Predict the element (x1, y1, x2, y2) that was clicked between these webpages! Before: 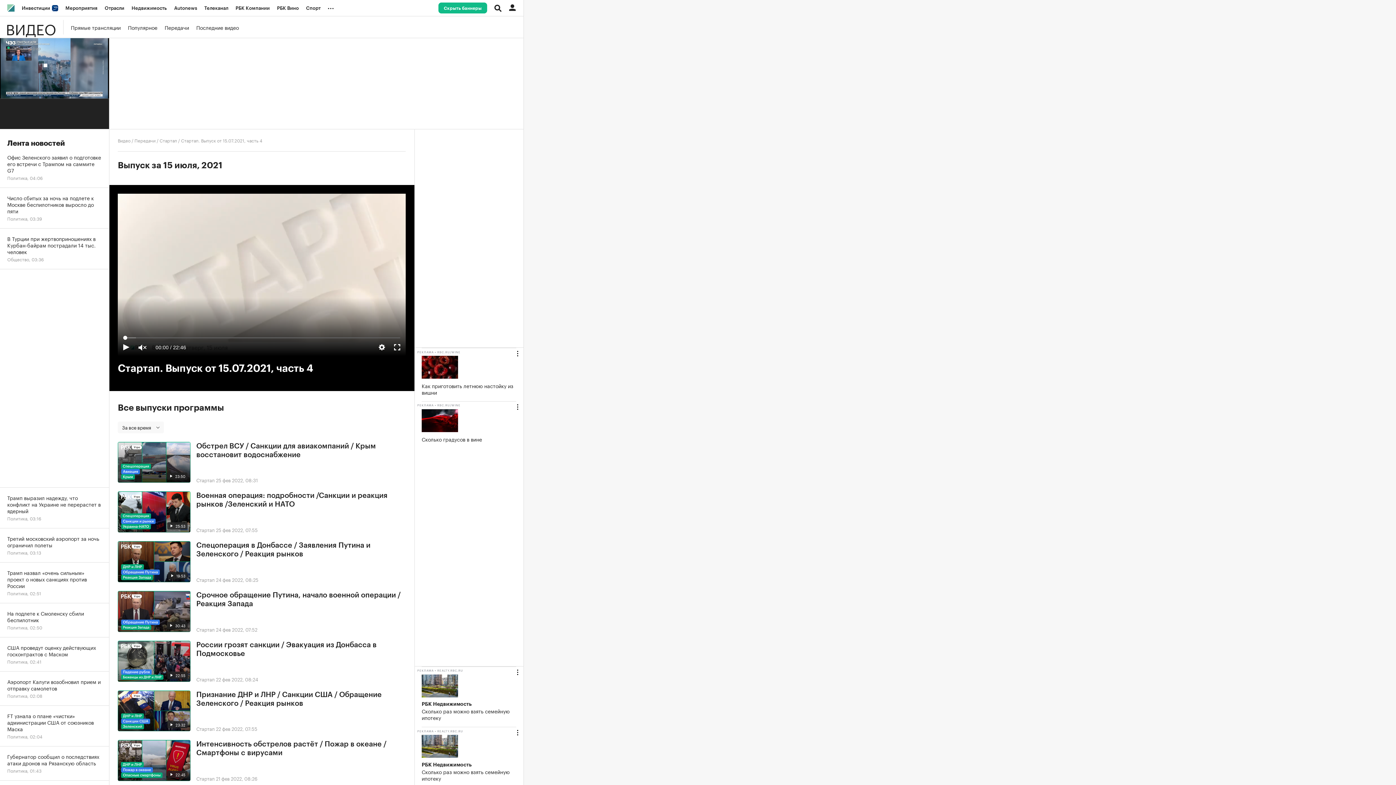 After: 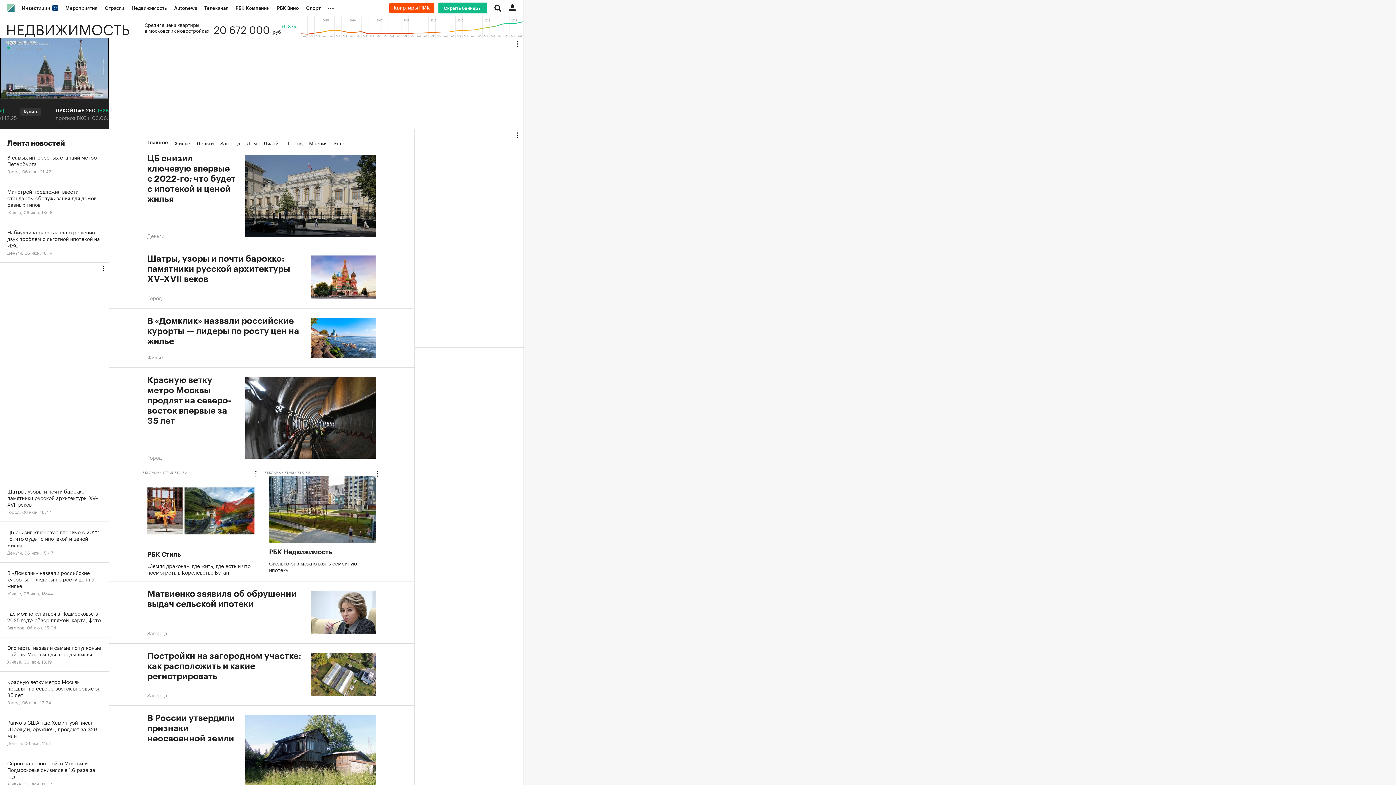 Action: label: Недвижимость bbox: (128, 0, 170, 16)